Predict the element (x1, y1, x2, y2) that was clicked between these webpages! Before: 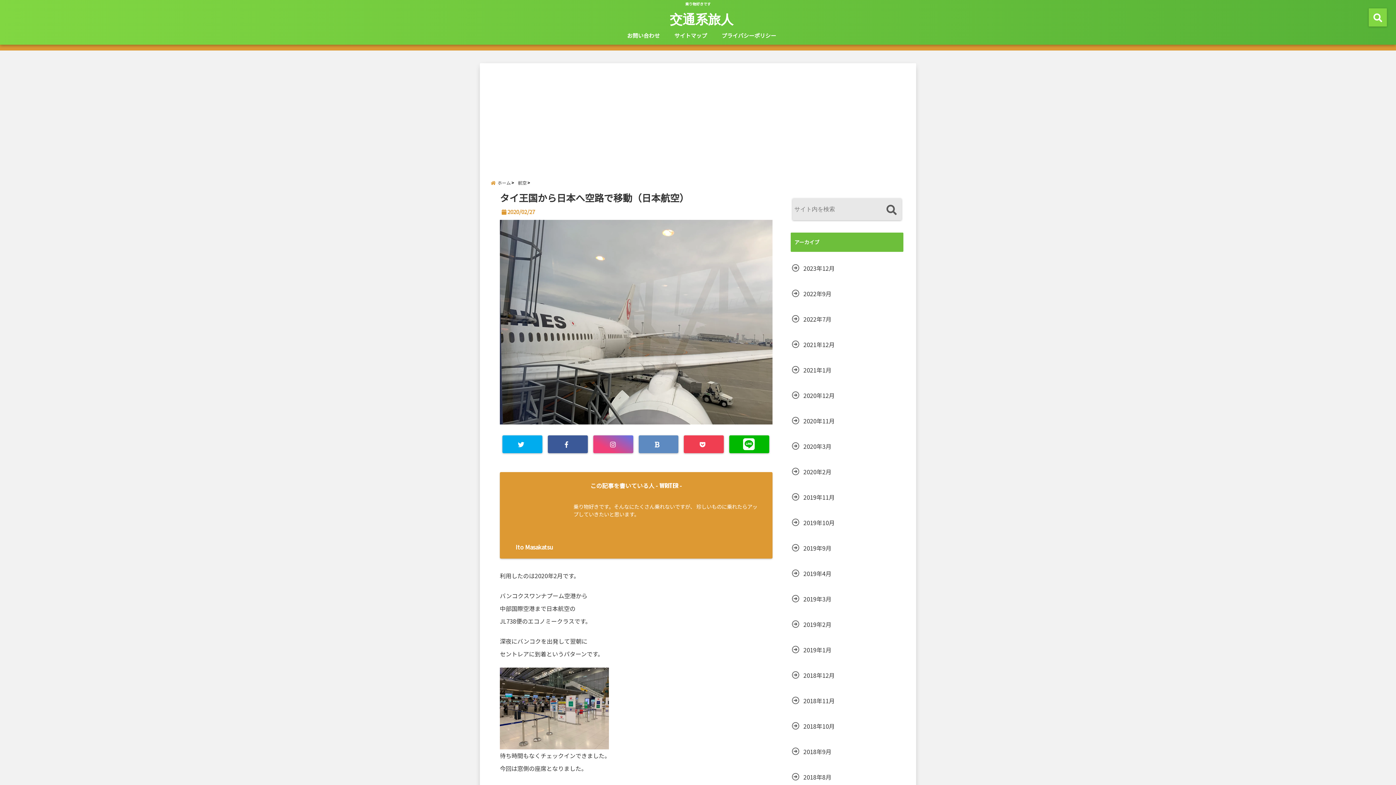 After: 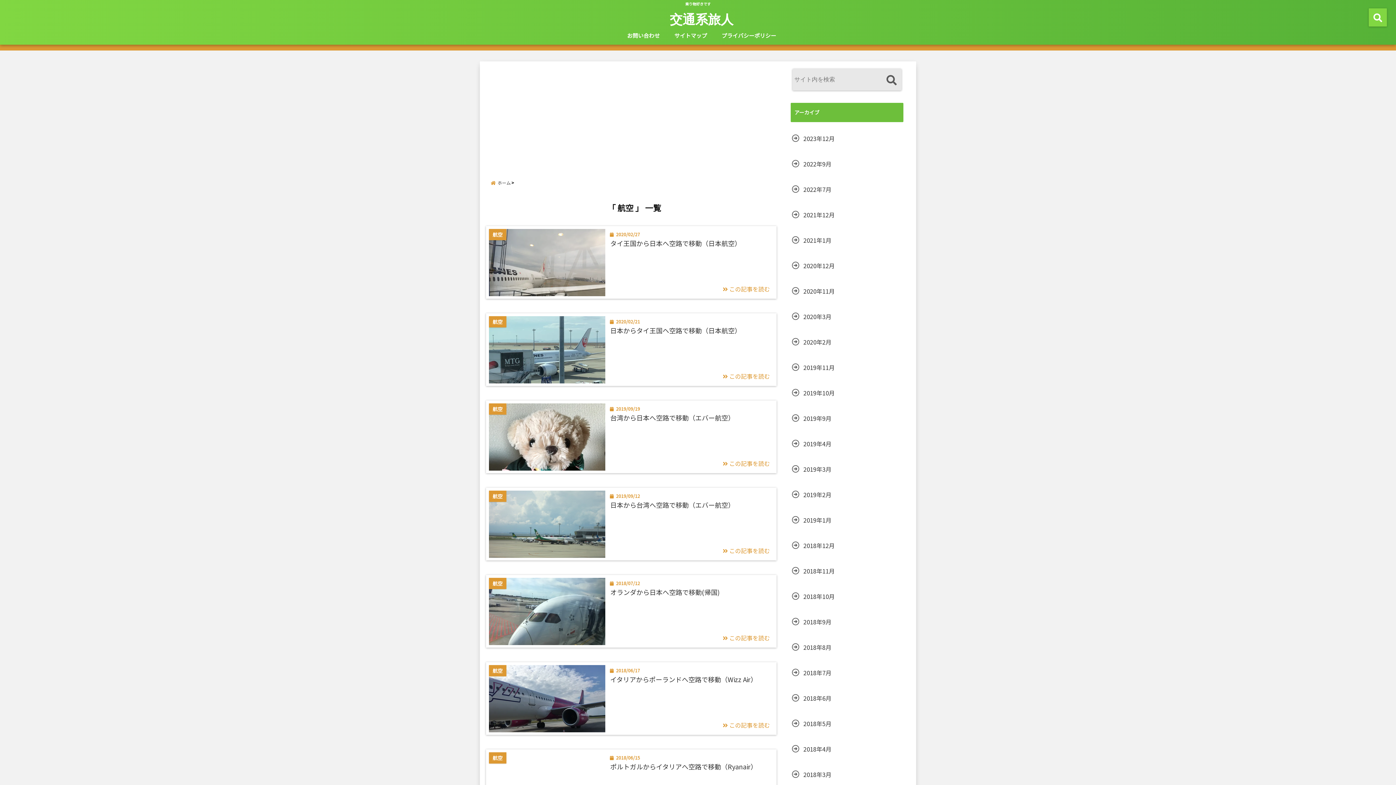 Action: bbox: (518, 177, 532, 187) label: 航空